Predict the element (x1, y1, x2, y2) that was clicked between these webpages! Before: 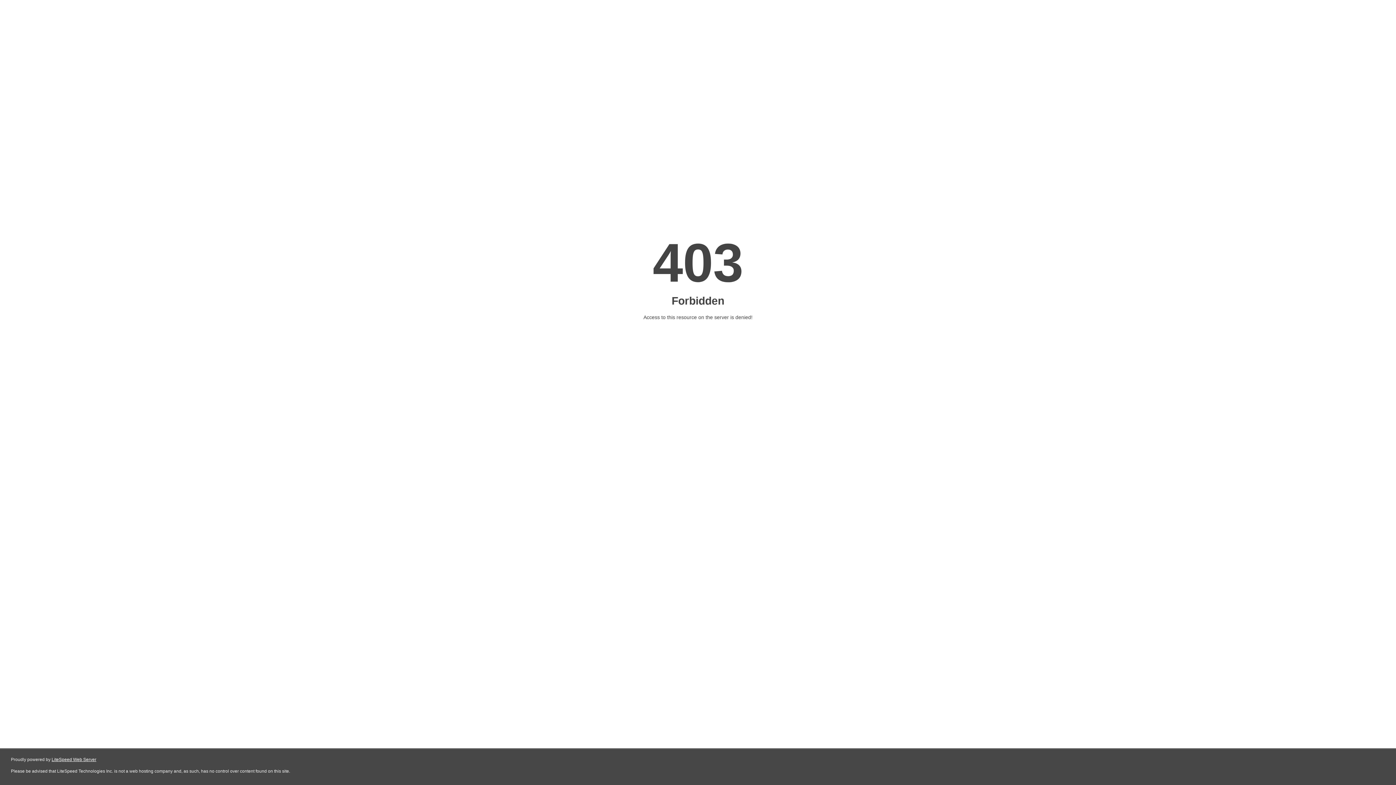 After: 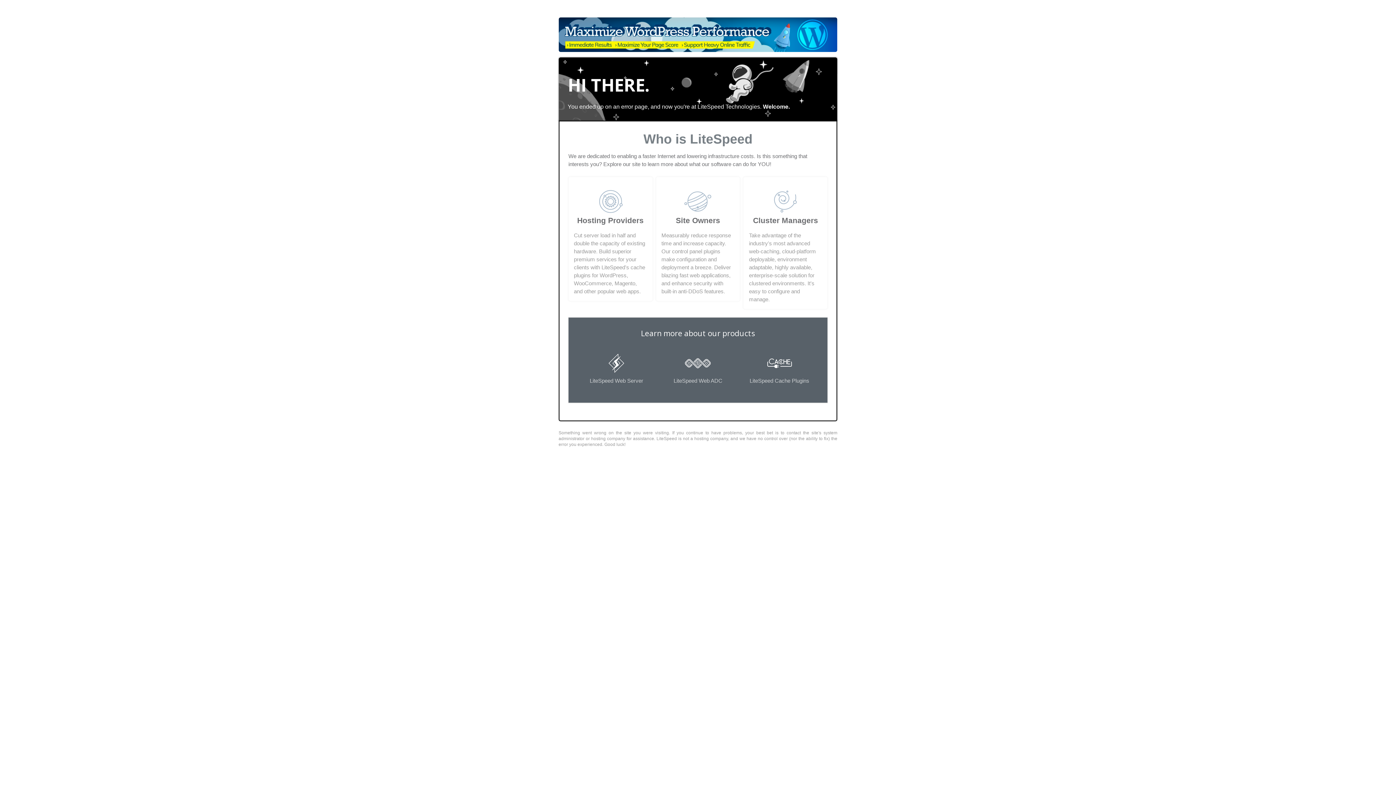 Action: bbox: (51, 757, 96, 762) label: LiteSpeed Web Server